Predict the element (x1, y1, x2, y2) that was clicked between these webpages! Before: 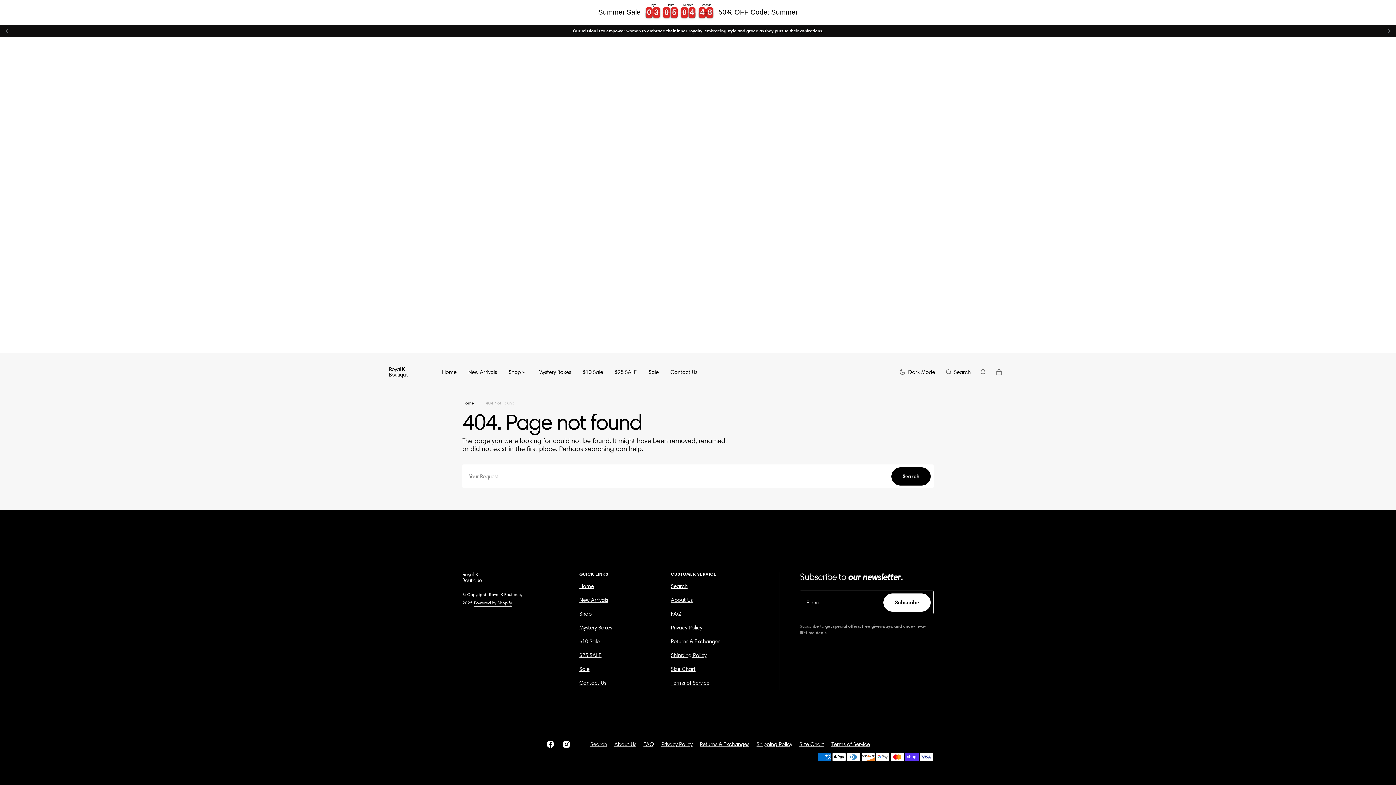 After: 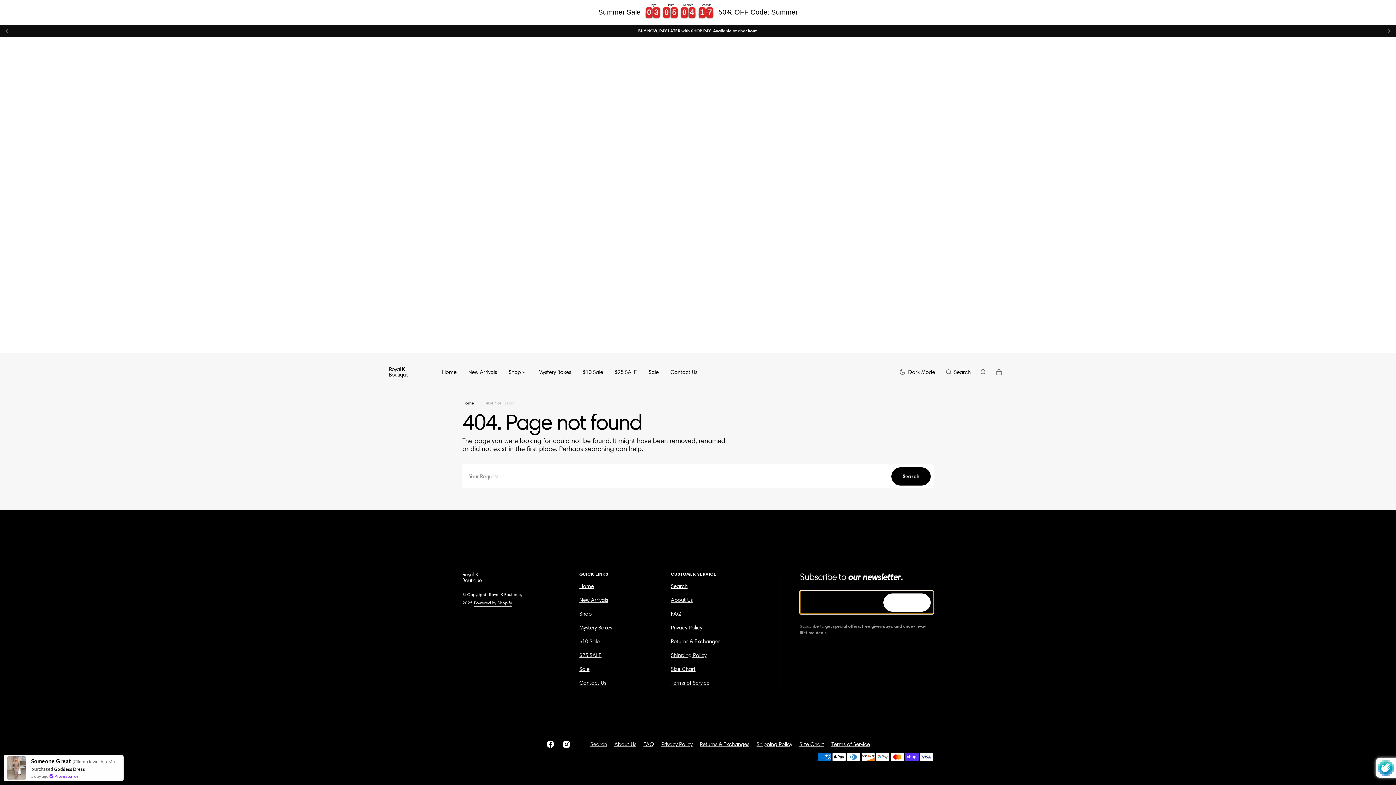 Action: label: Subscribe
Subscribe bbox: (883, 593, 930, 611)